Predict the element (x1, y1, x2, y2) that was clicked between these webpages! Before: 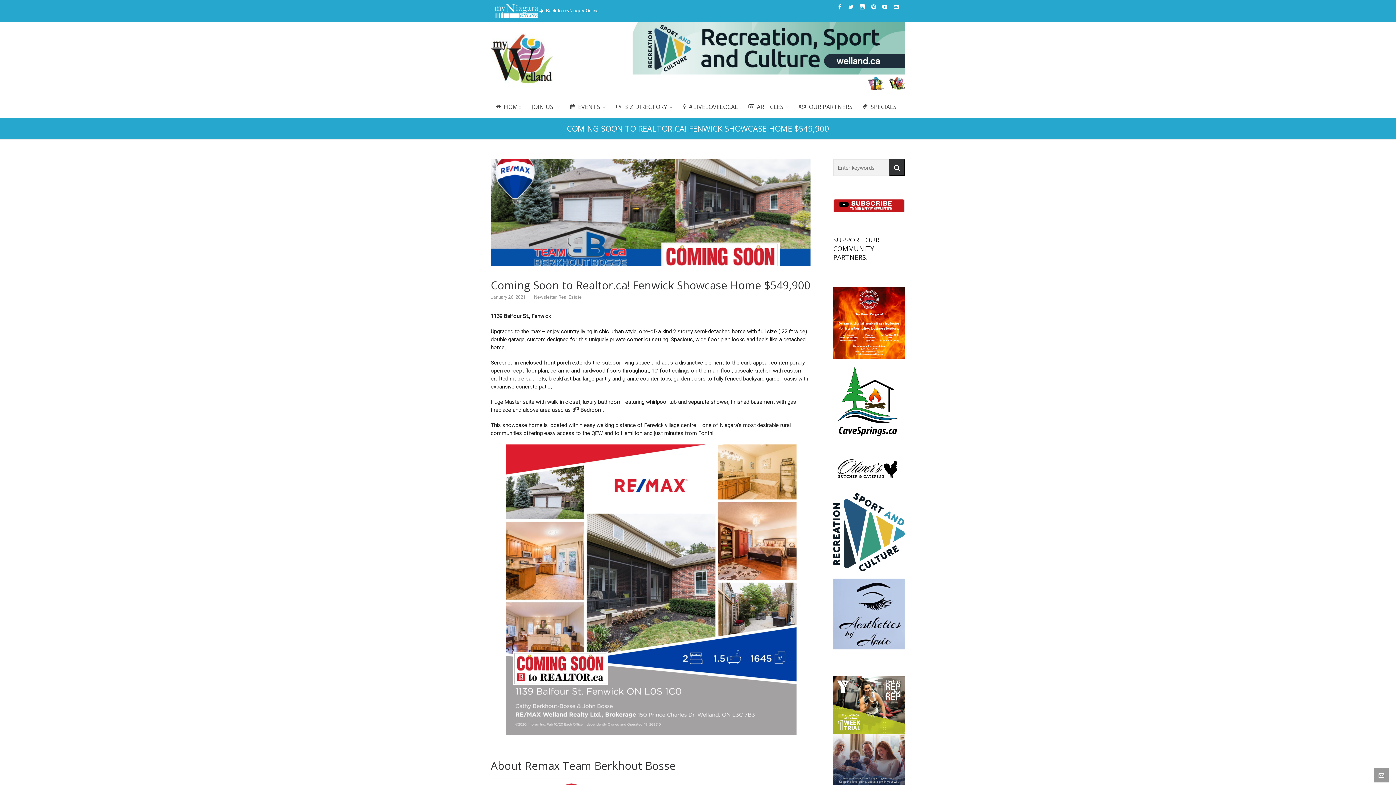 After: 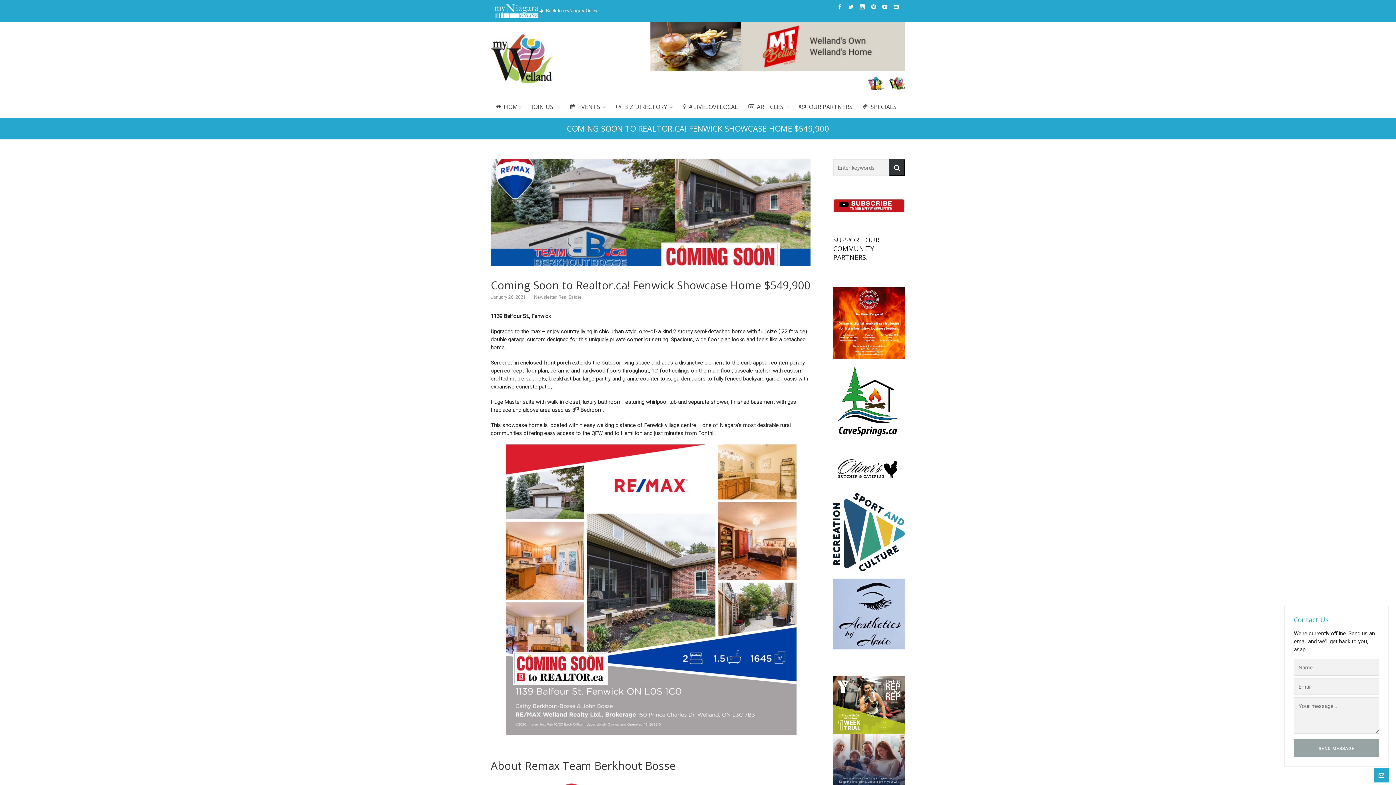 Action: bbox: (1374, 768, 1389, 782)